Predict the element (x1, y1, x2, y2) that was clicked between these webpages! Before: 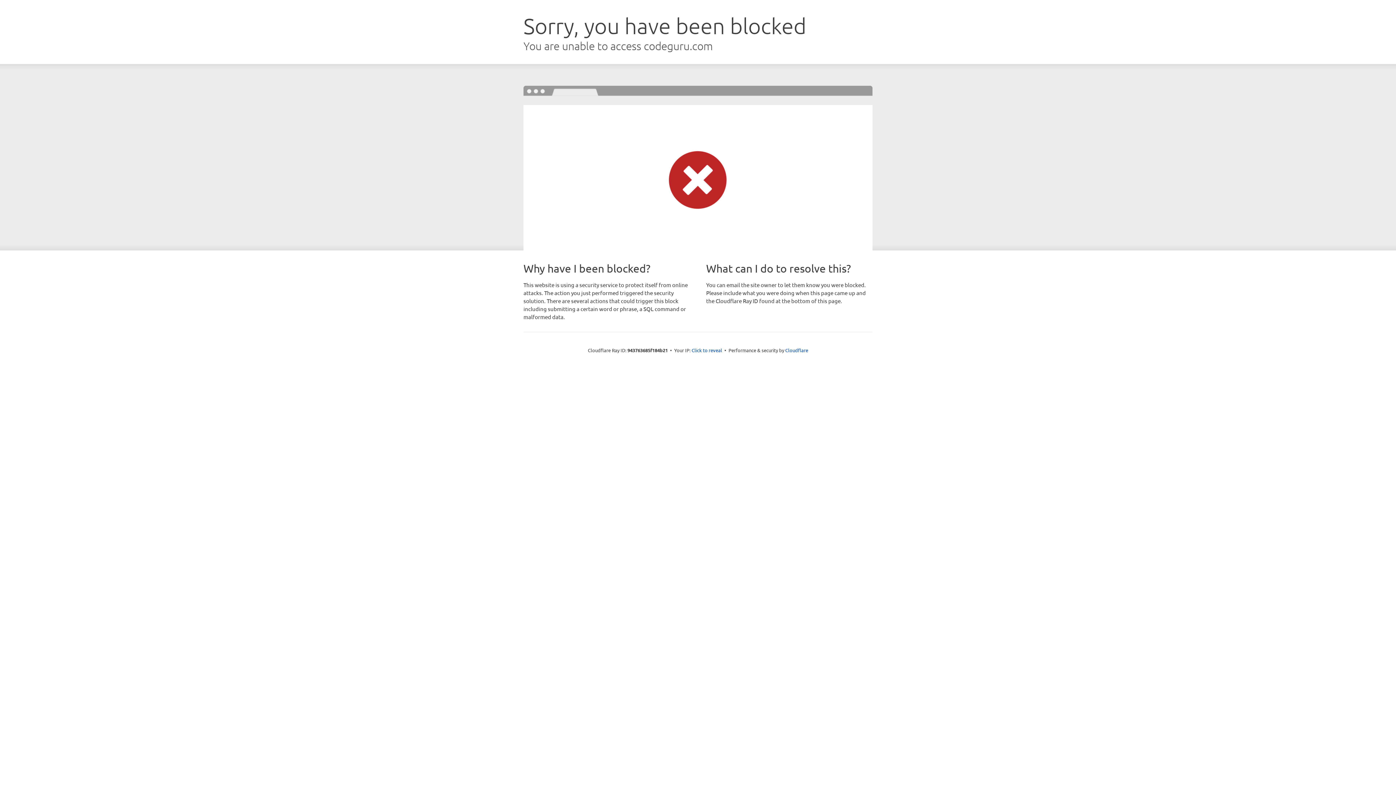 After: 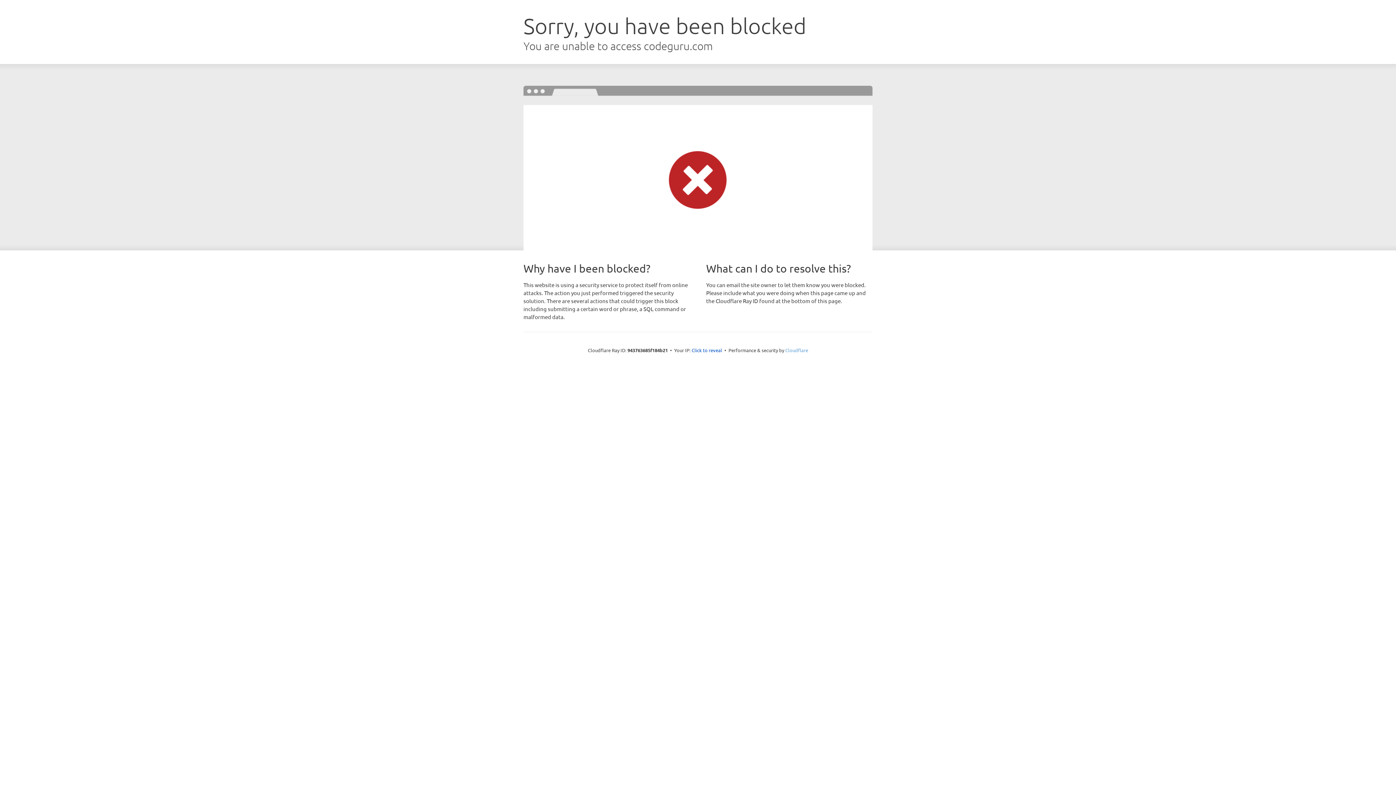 Action: bbox: (785, 347, 808, 353) label: Cloudflare